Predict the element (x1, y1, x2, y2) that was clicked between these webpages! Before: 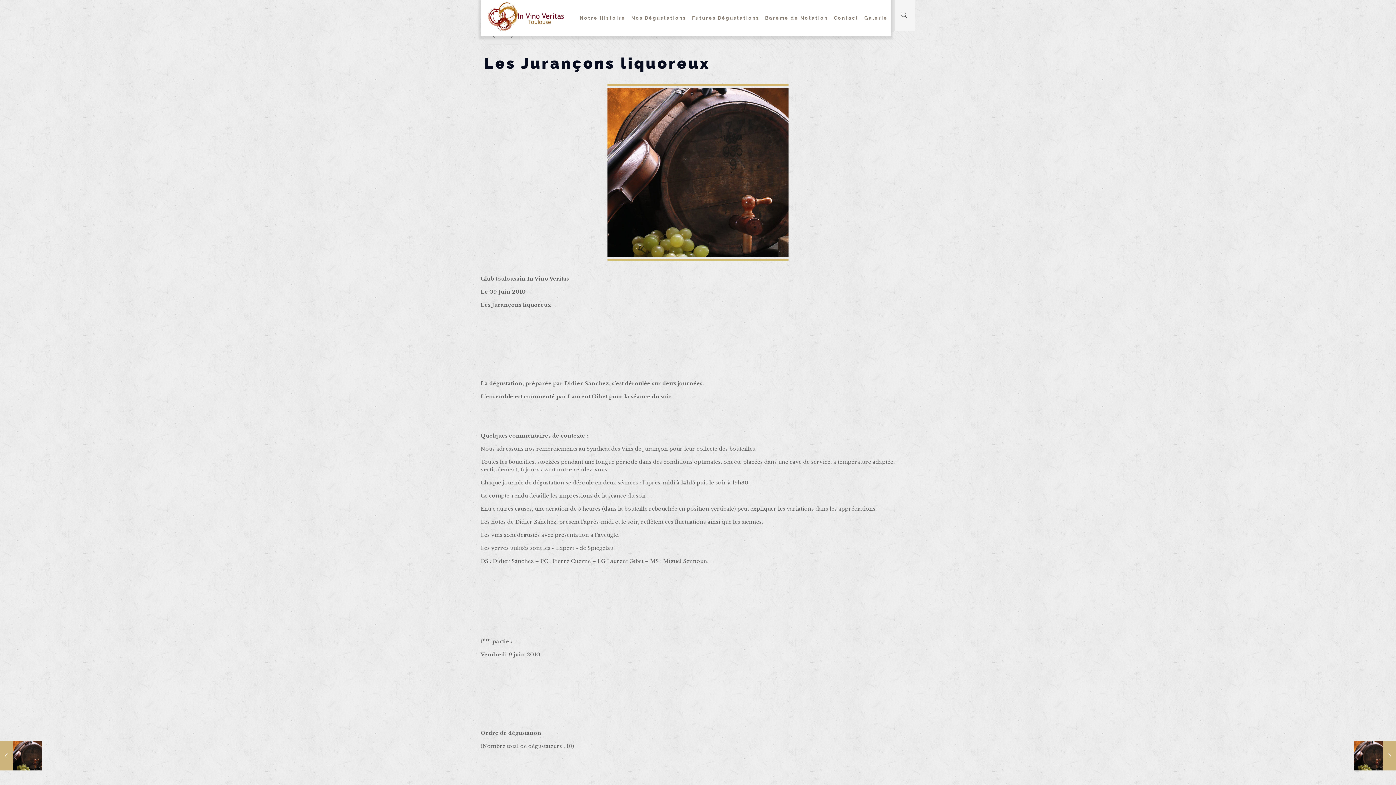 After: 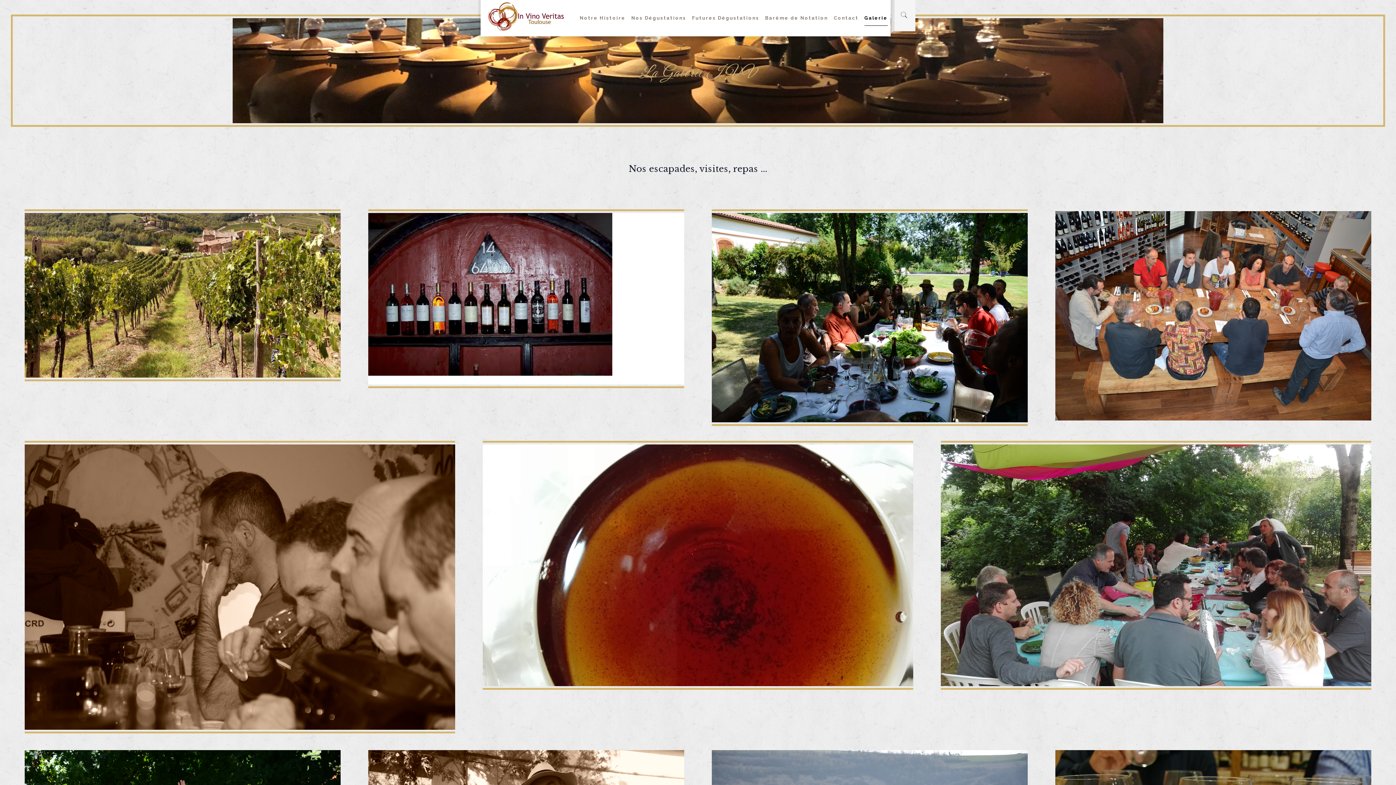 Action: label: Galerie bbox: (861, 0, 890, 36)